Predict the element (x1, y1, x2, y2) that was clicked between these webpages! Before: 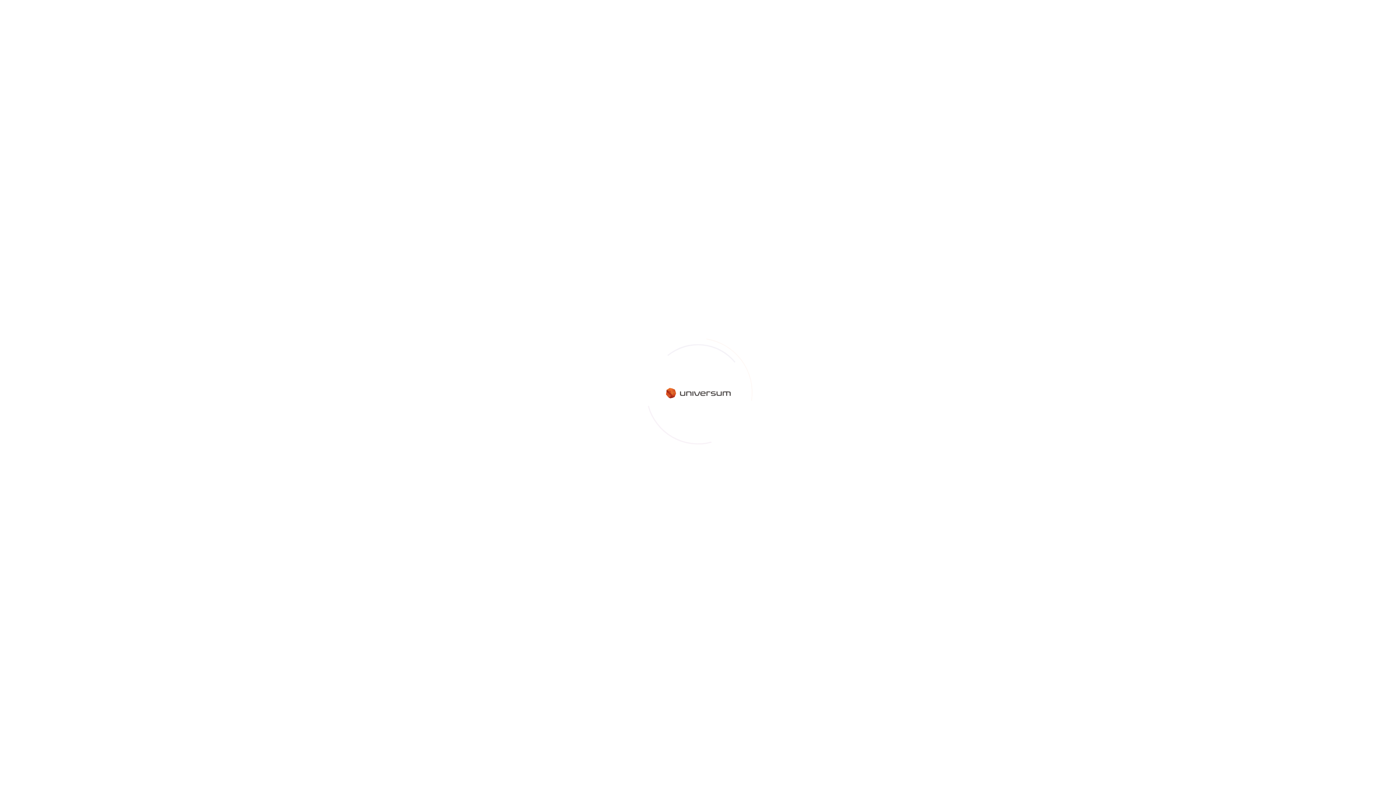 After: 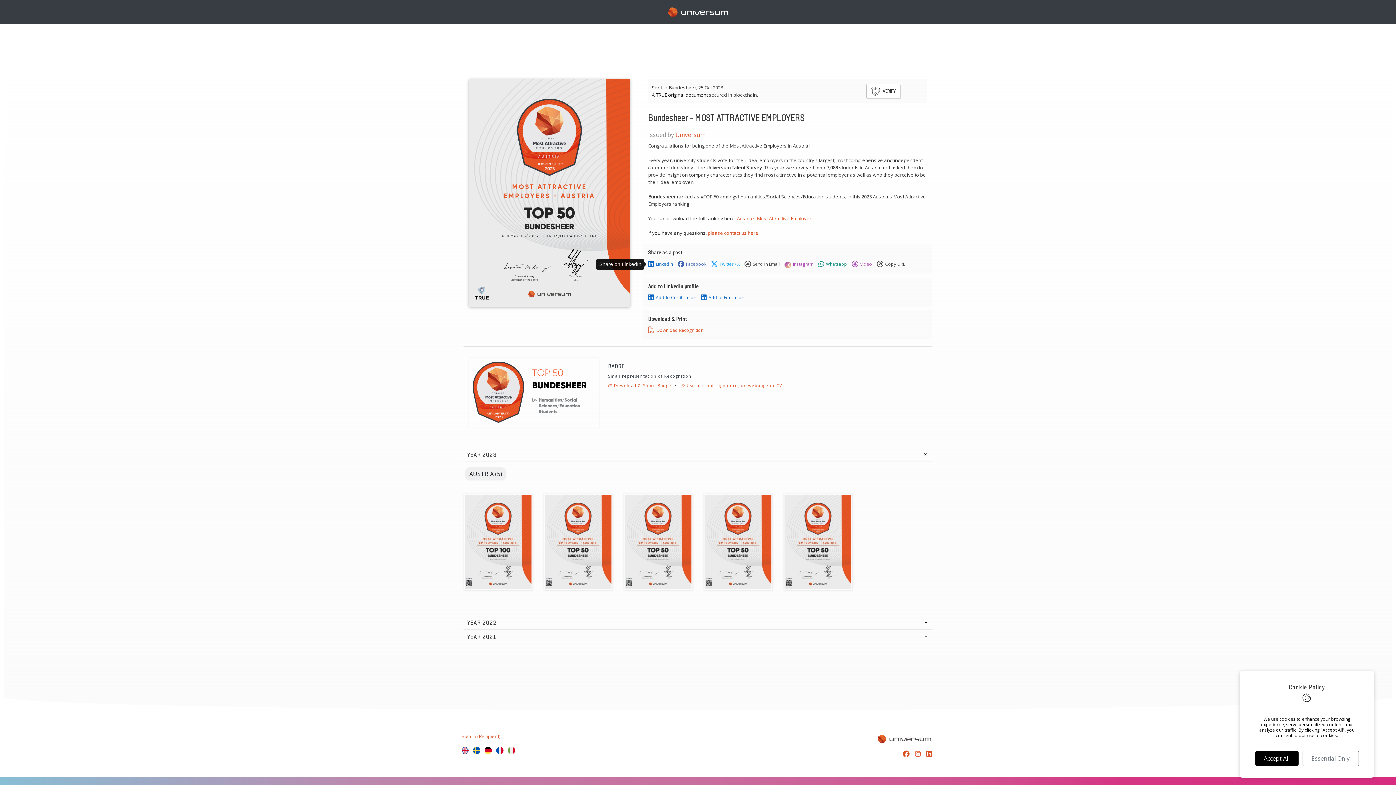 Action: bbox: (646, 299, 674, 307) label: Linkedin